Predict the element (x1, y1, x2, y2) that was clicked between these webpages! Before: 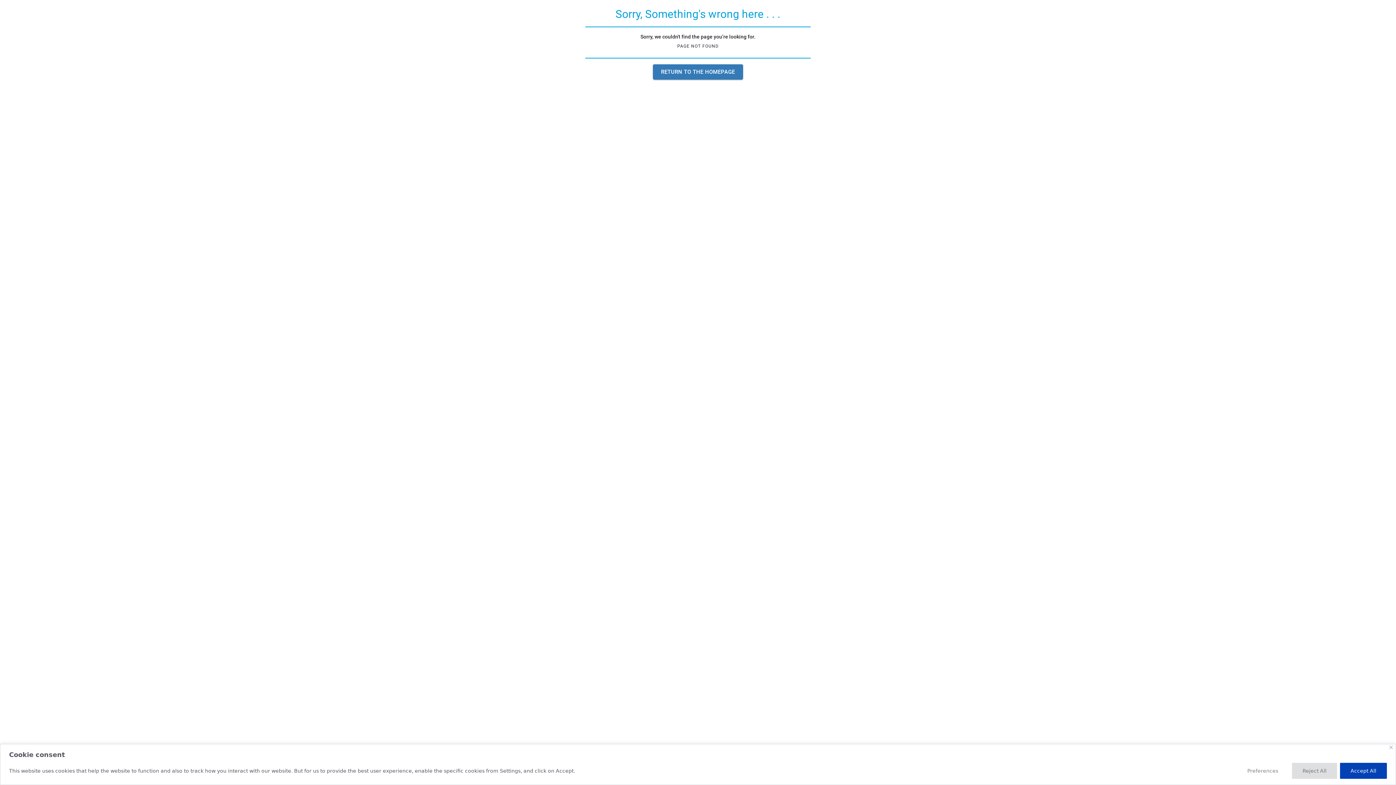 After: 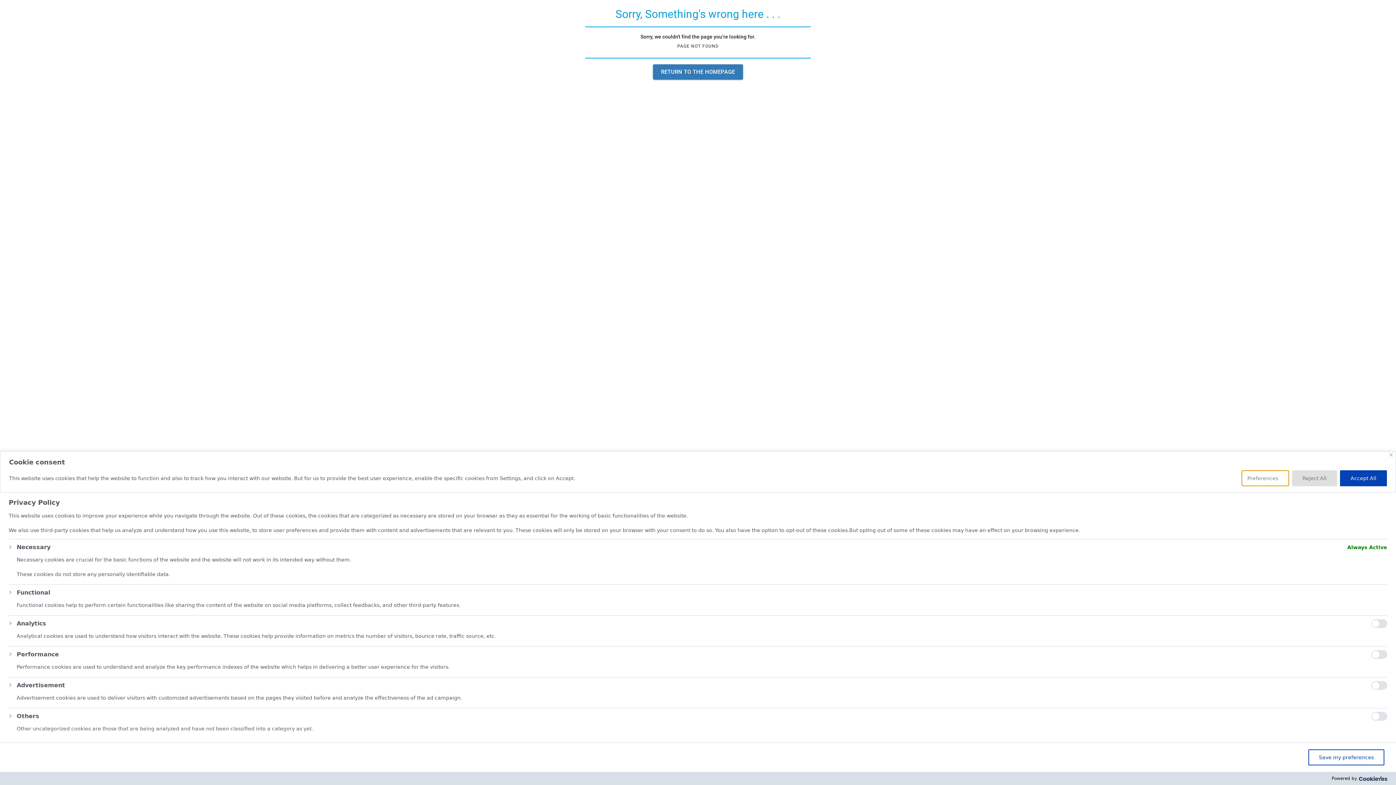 Action: bbox: (1241, 763, 1289, 779) label: Preferences